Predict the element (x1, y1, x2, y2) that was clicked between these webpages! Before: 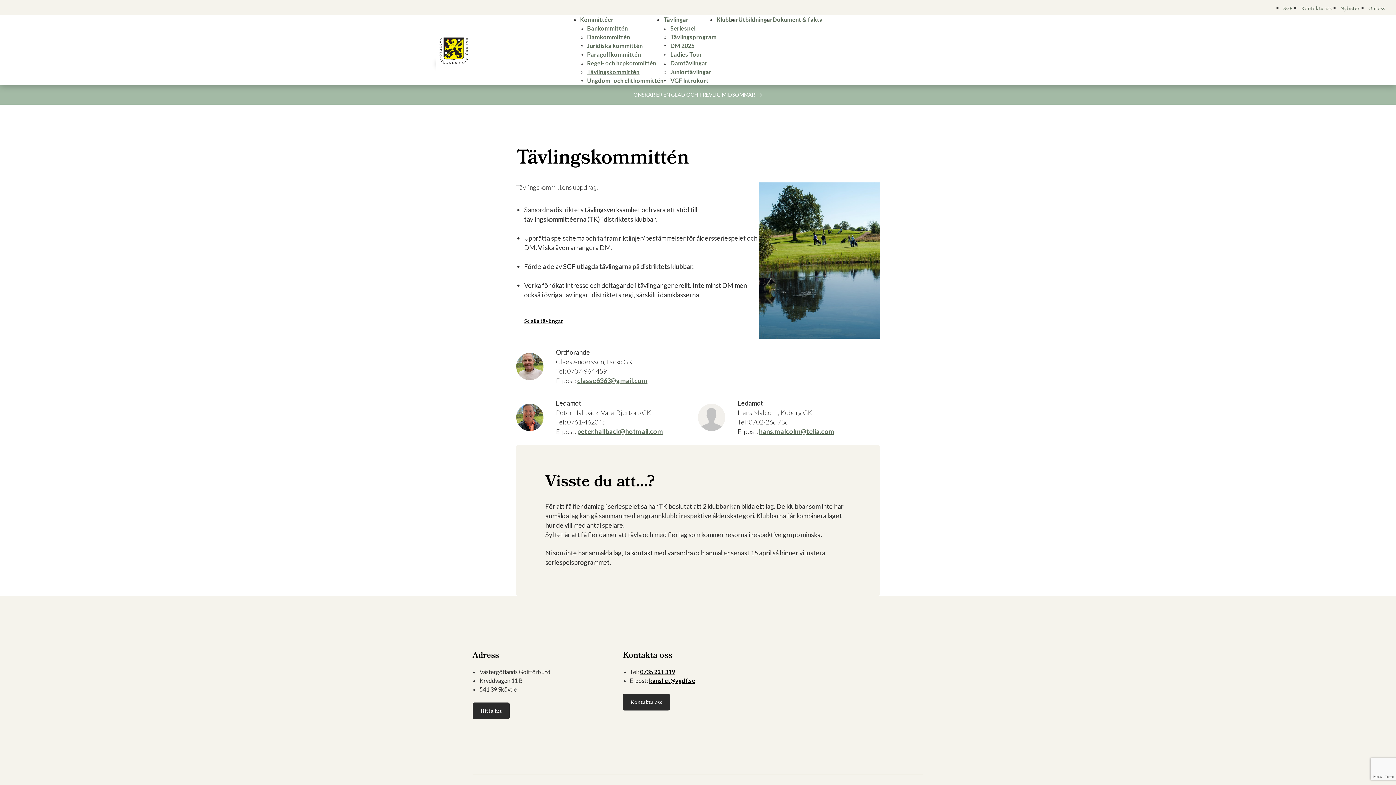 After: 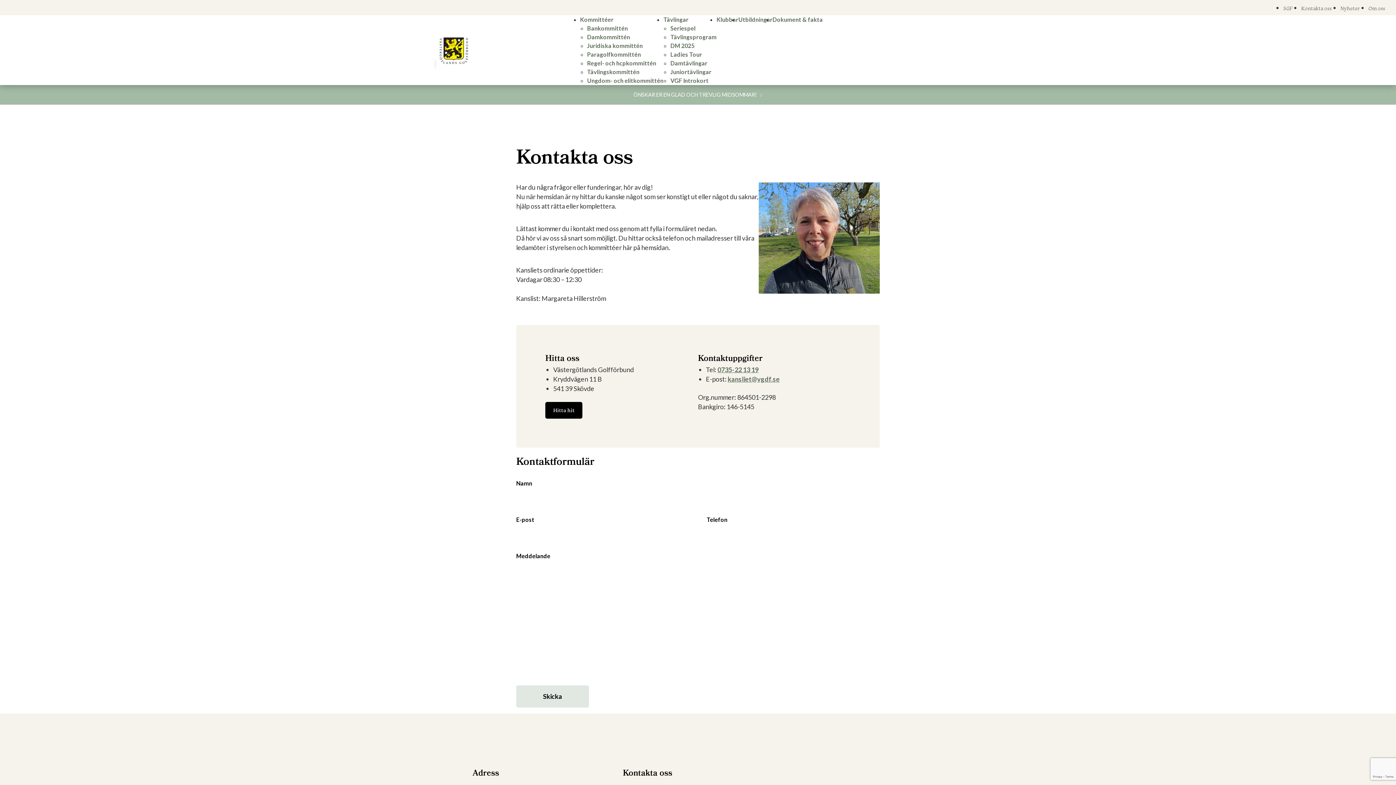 Action: label: Kontakta oss bbox: (623, 694, 670, 711)